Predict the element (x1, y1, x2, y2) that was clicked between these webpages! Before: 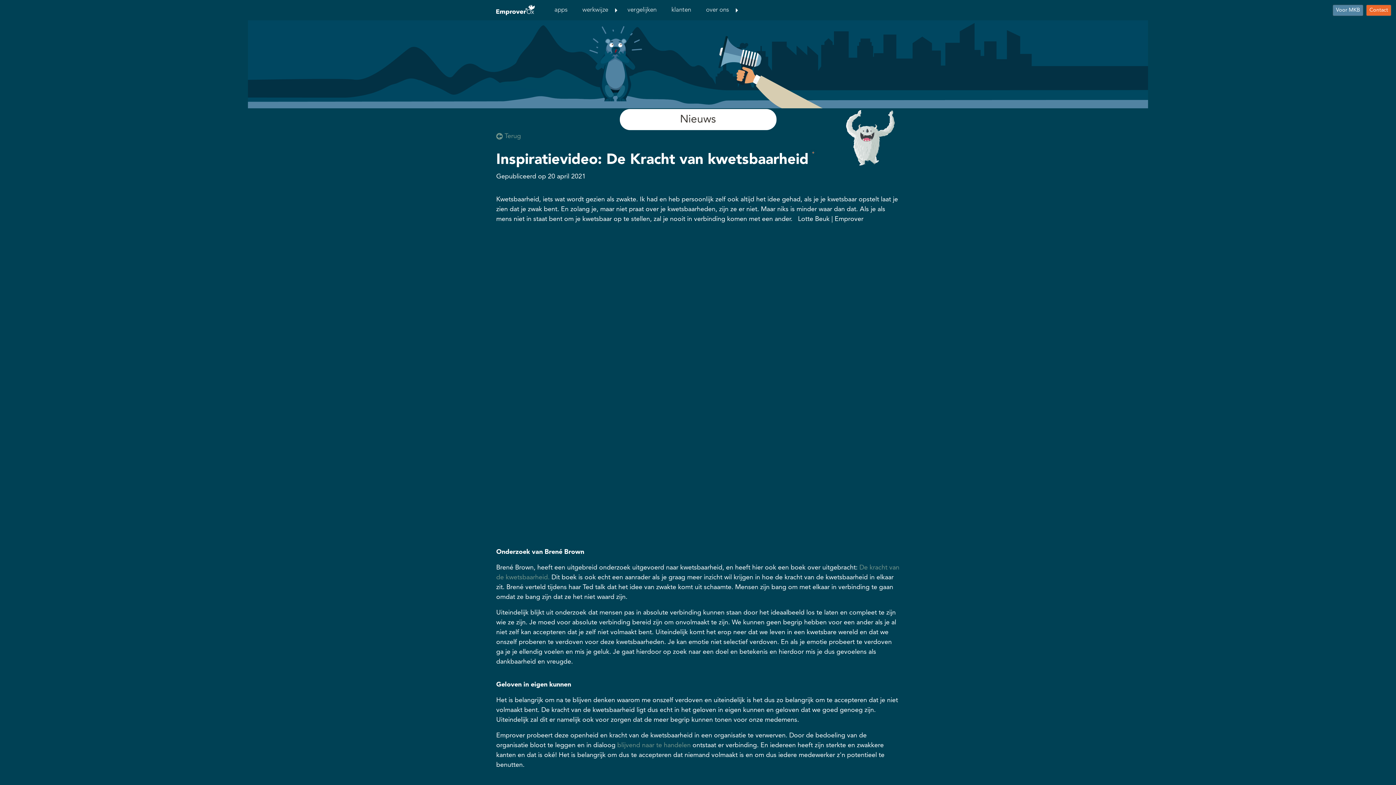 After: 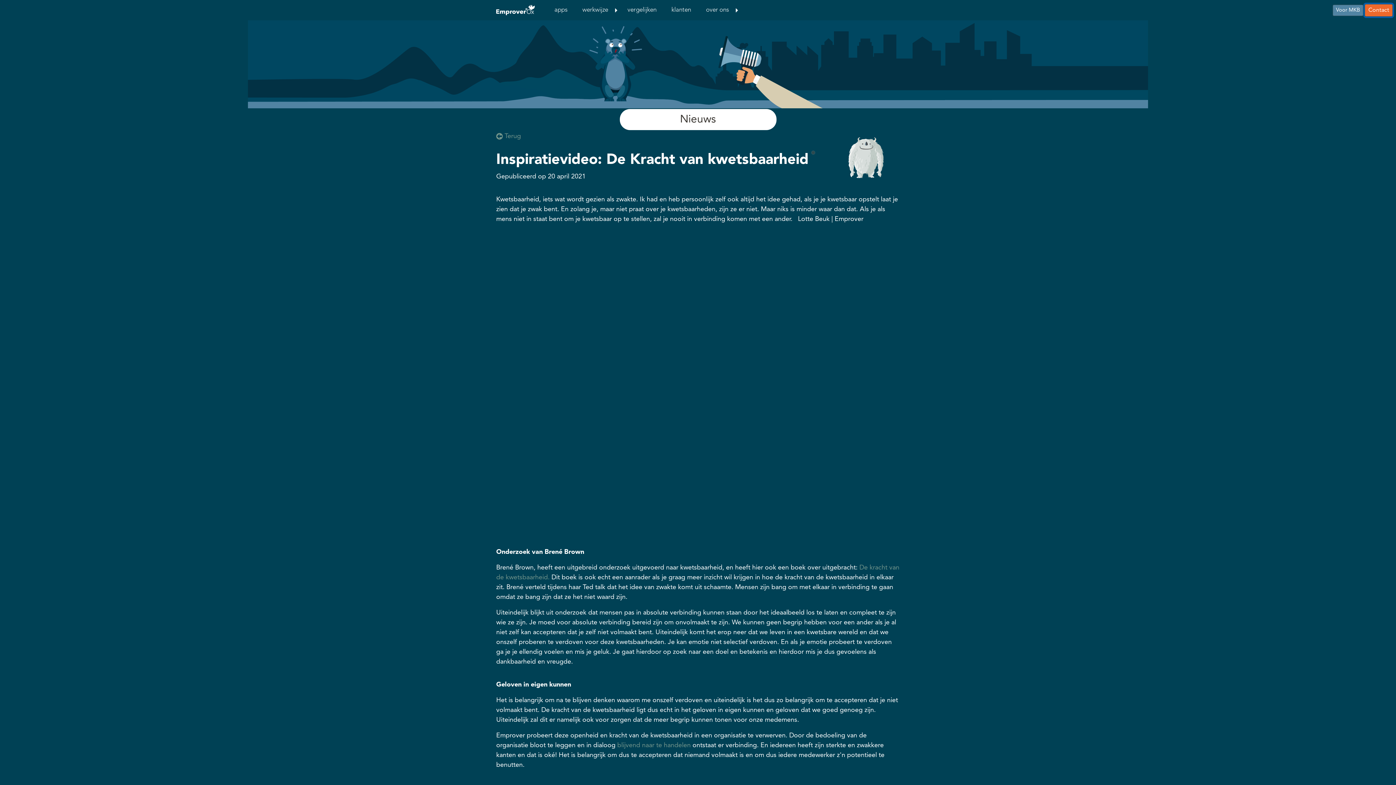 Action: label: Contact bbox: (1366, 4, 1391, 16)